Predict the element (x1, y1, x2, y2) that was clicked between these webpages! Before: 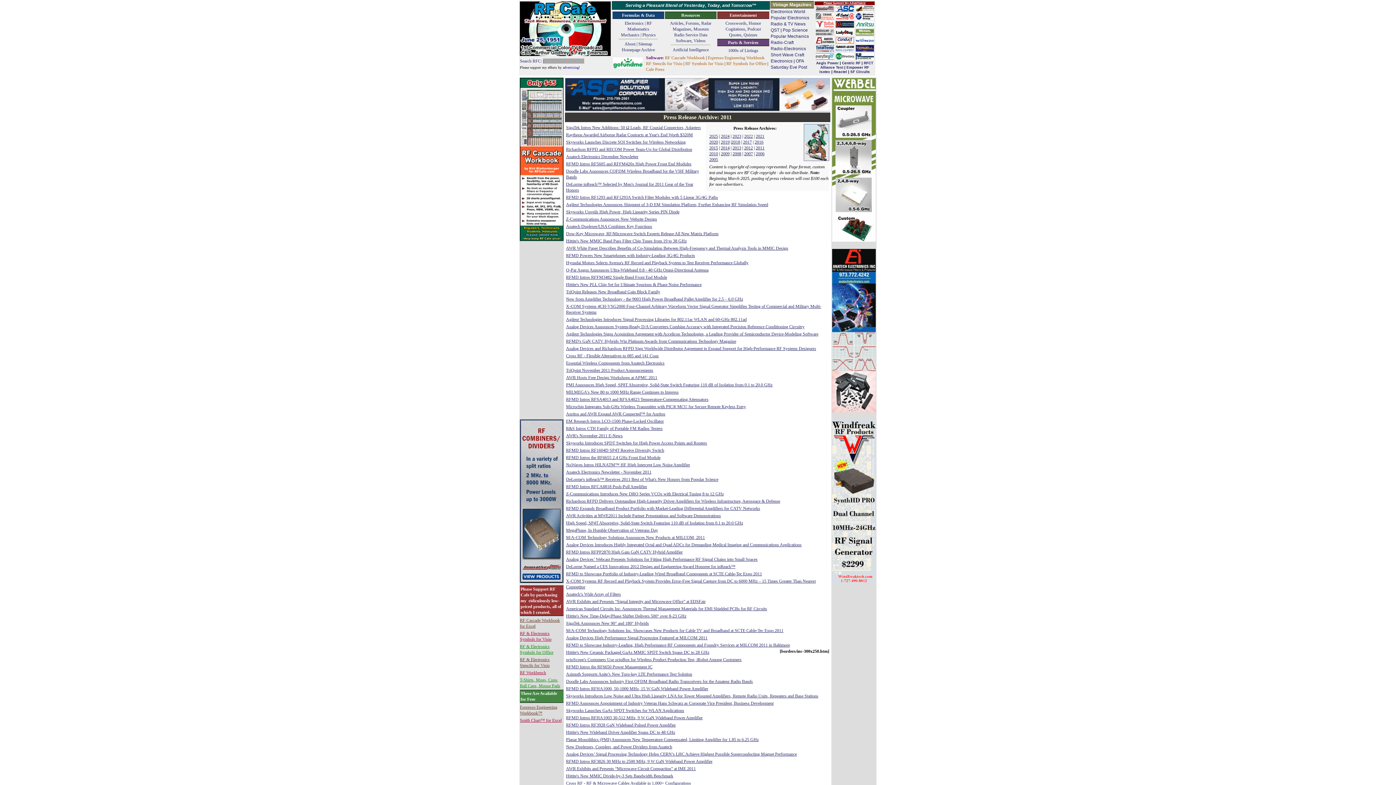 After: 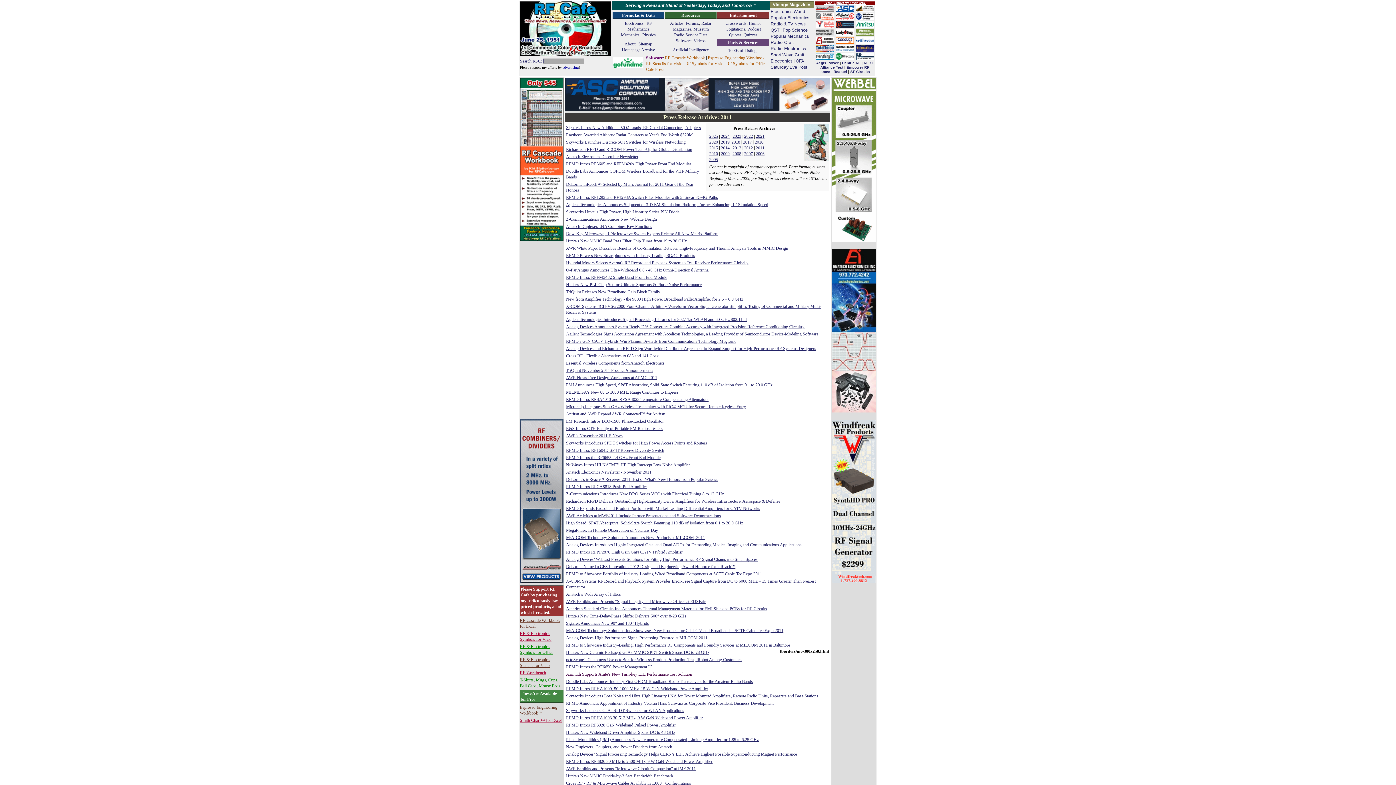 Action: bbox: (566, 672, 692, 677) label: Azimuth Supports Anite’s New Turn-key LTE Performance Test Solution